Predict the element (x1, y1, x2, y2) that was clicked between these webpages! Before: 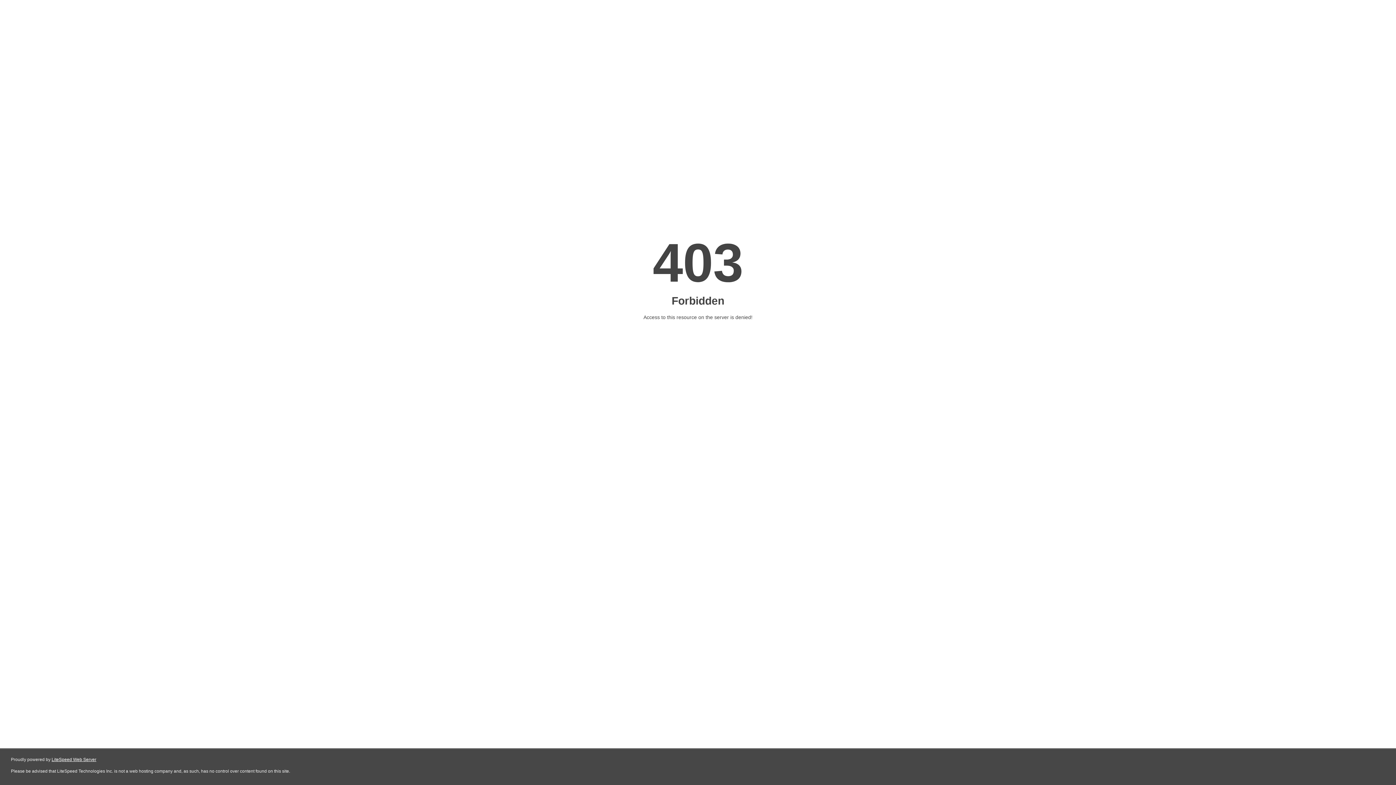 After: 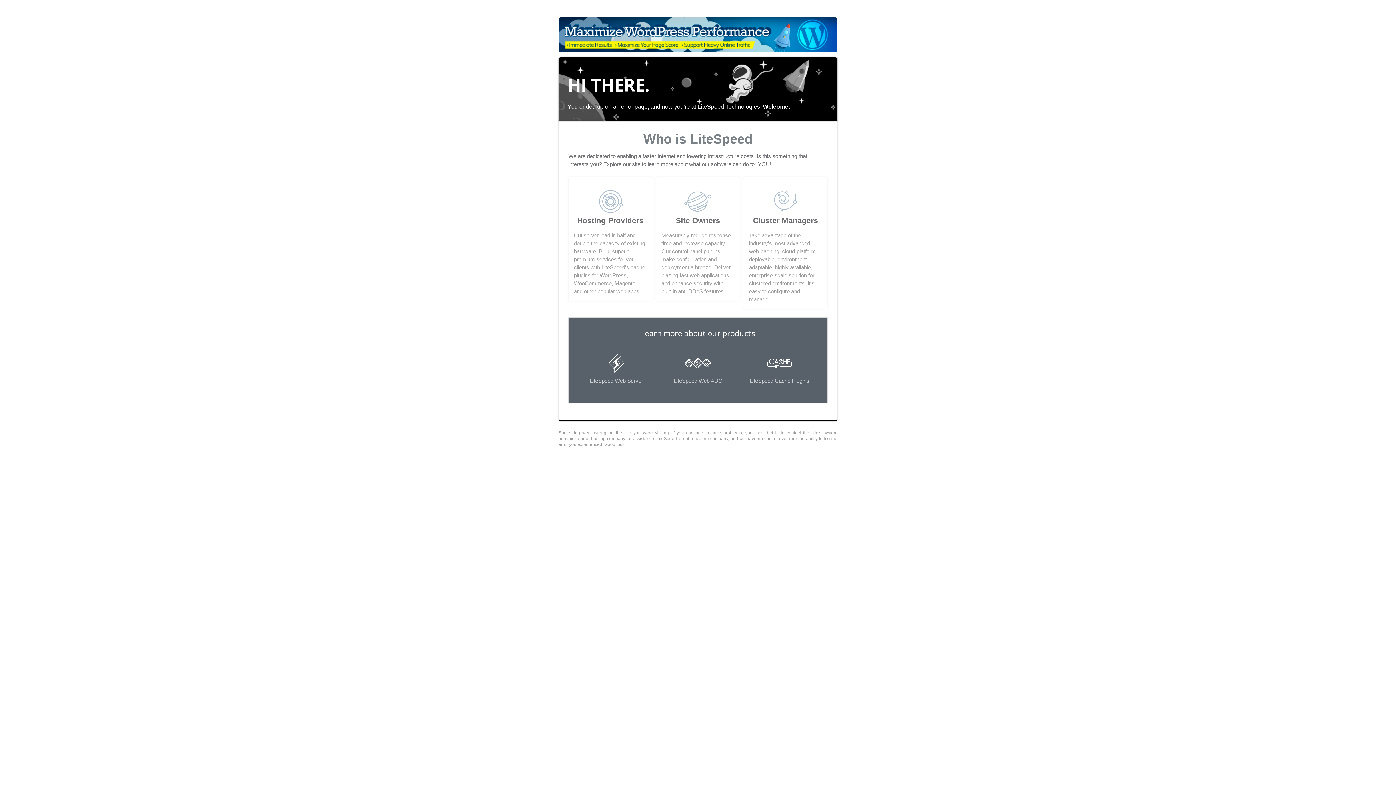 Action: label: LiteSpeed Web Server bbox: (51, 757, 96, 762)